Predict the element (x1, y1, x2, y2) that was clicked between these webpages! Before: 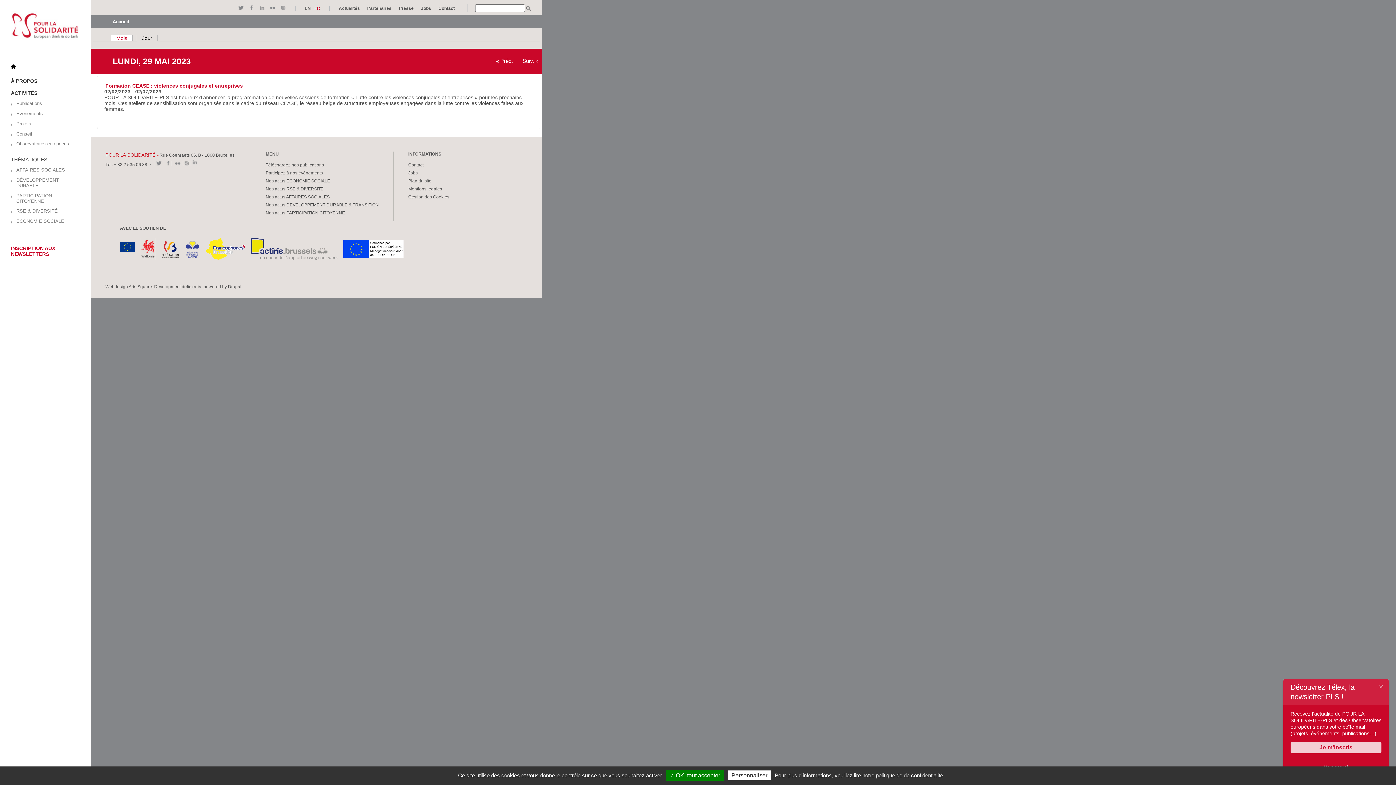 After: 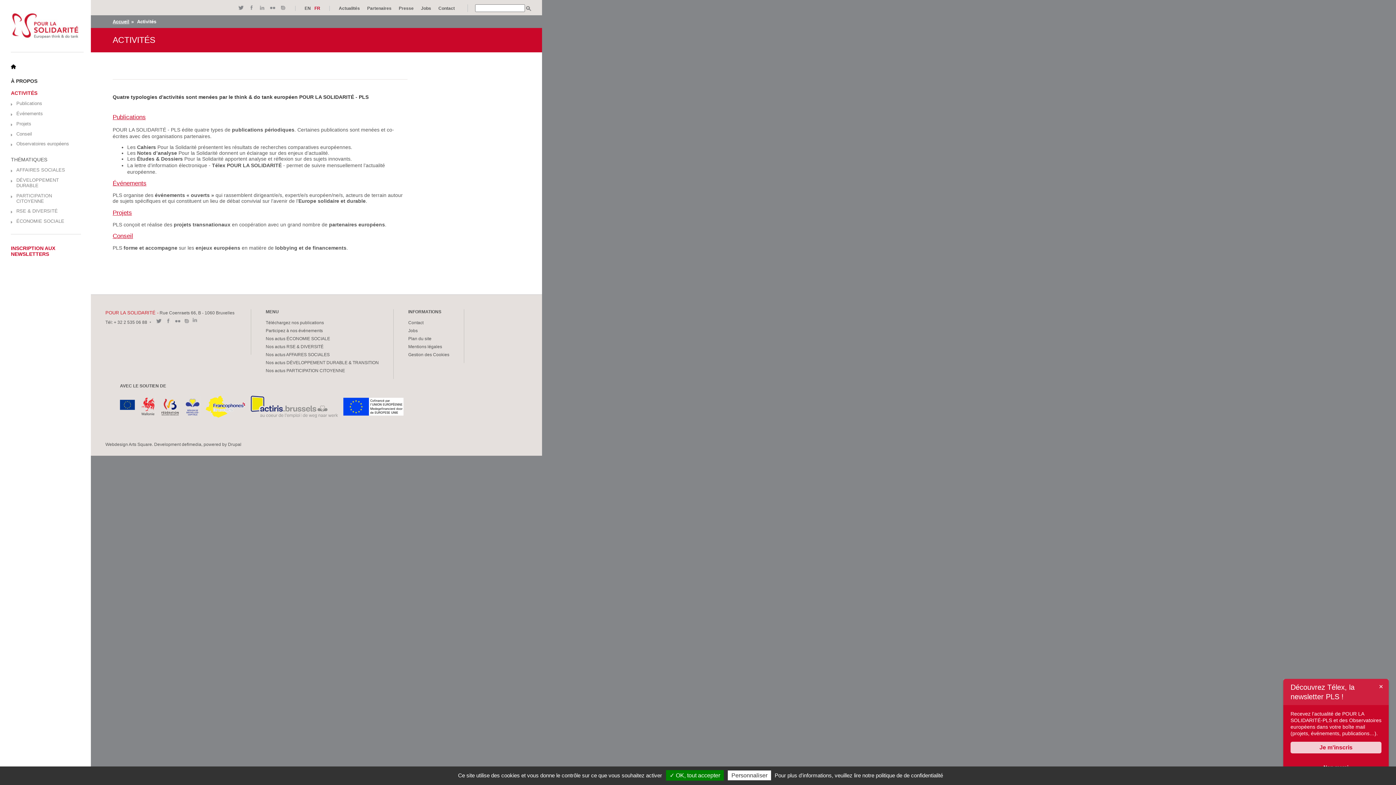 Action: bbox: (10, 90, 37, 96) label: ACTIVITÉS